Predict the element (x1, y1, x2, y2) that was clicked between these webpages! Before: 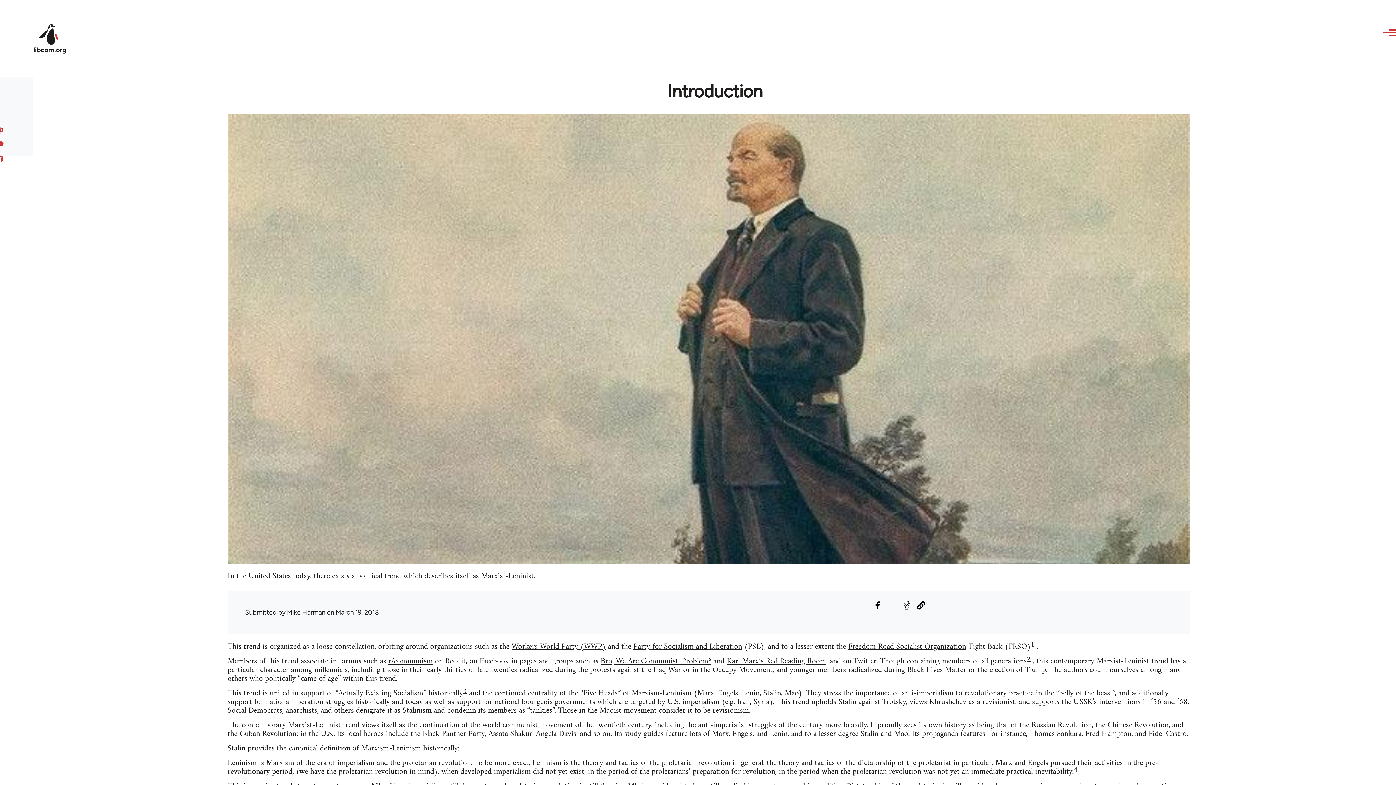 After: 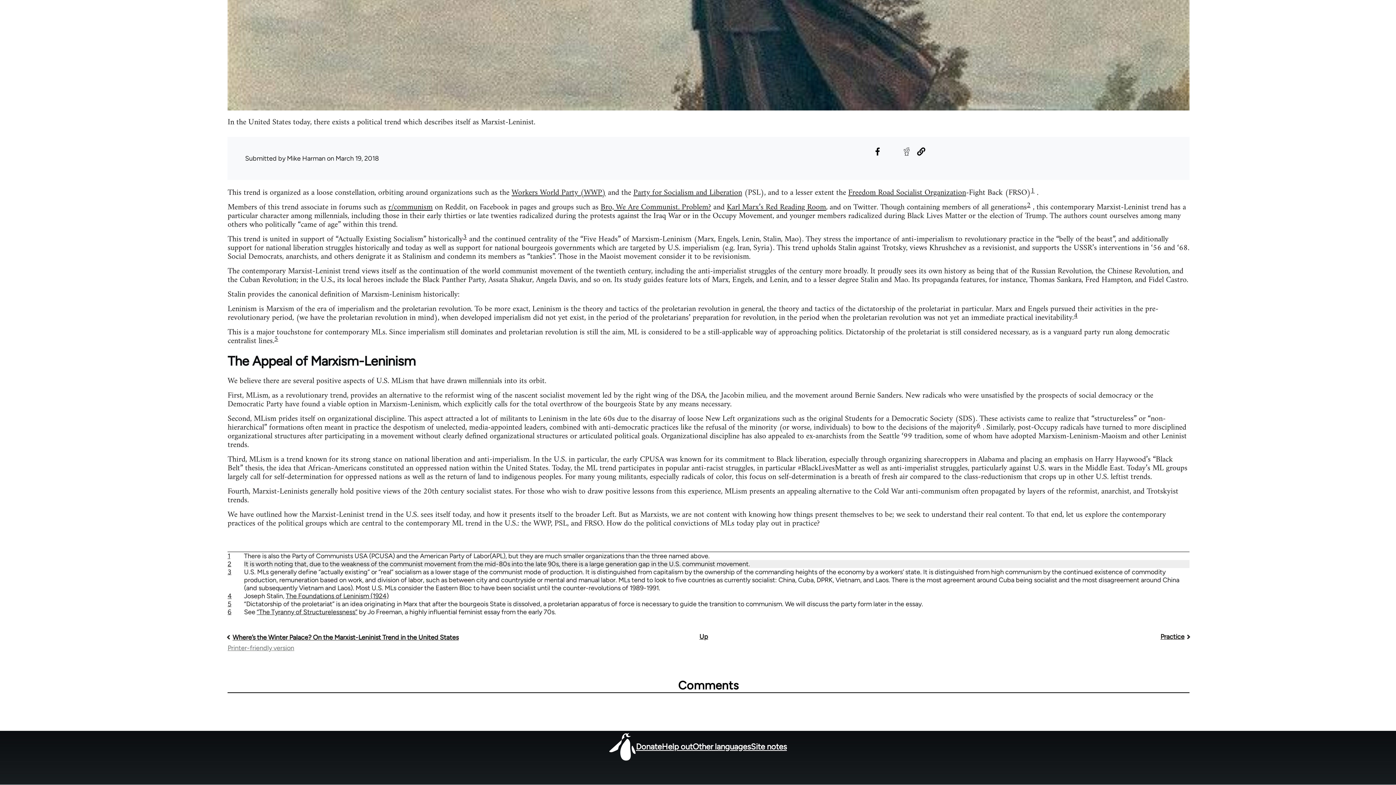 Action: bbox: (1027, 653, 1031, 666) label: 2